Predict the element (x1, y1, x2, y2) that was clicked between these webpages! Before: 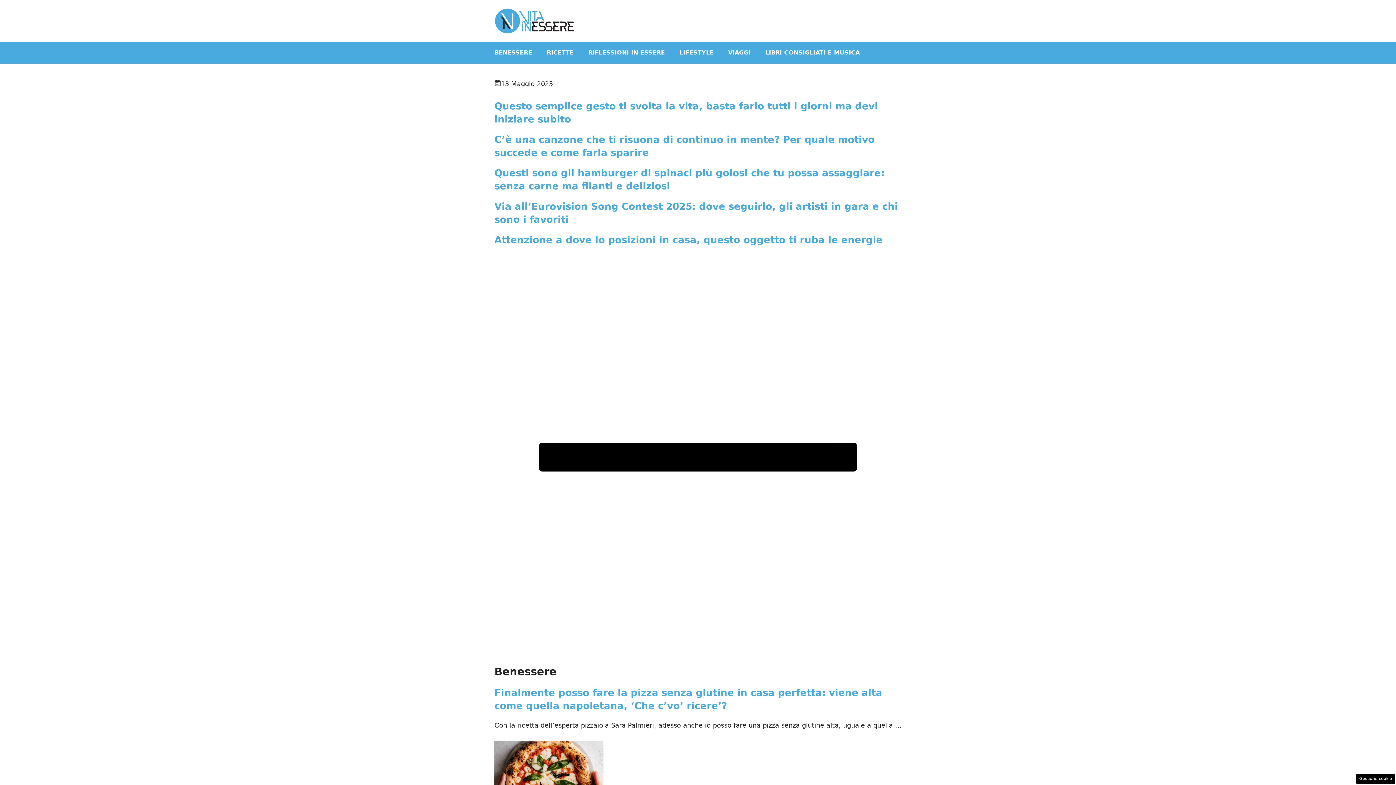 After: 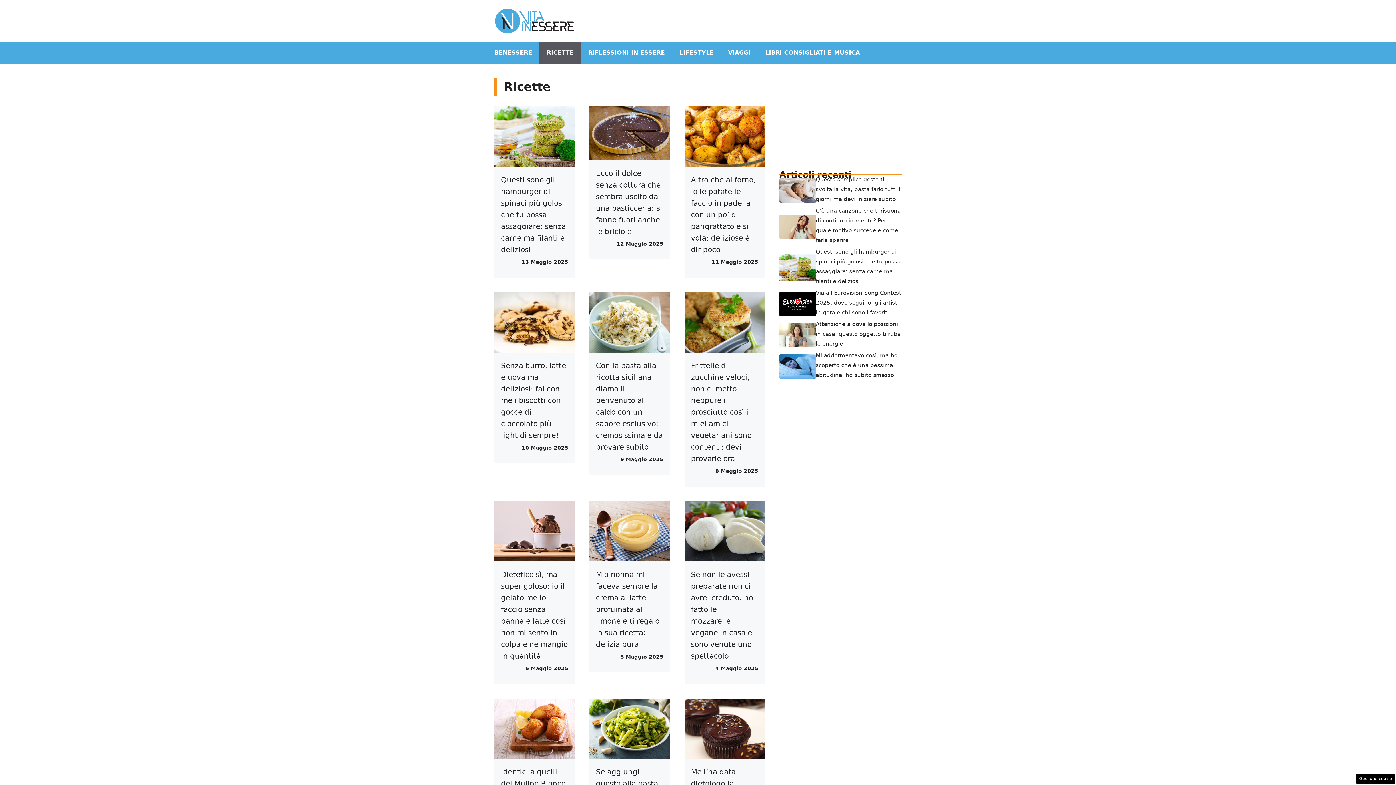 Action: label: RICETTE bbox: (539, 41, 581, 63)